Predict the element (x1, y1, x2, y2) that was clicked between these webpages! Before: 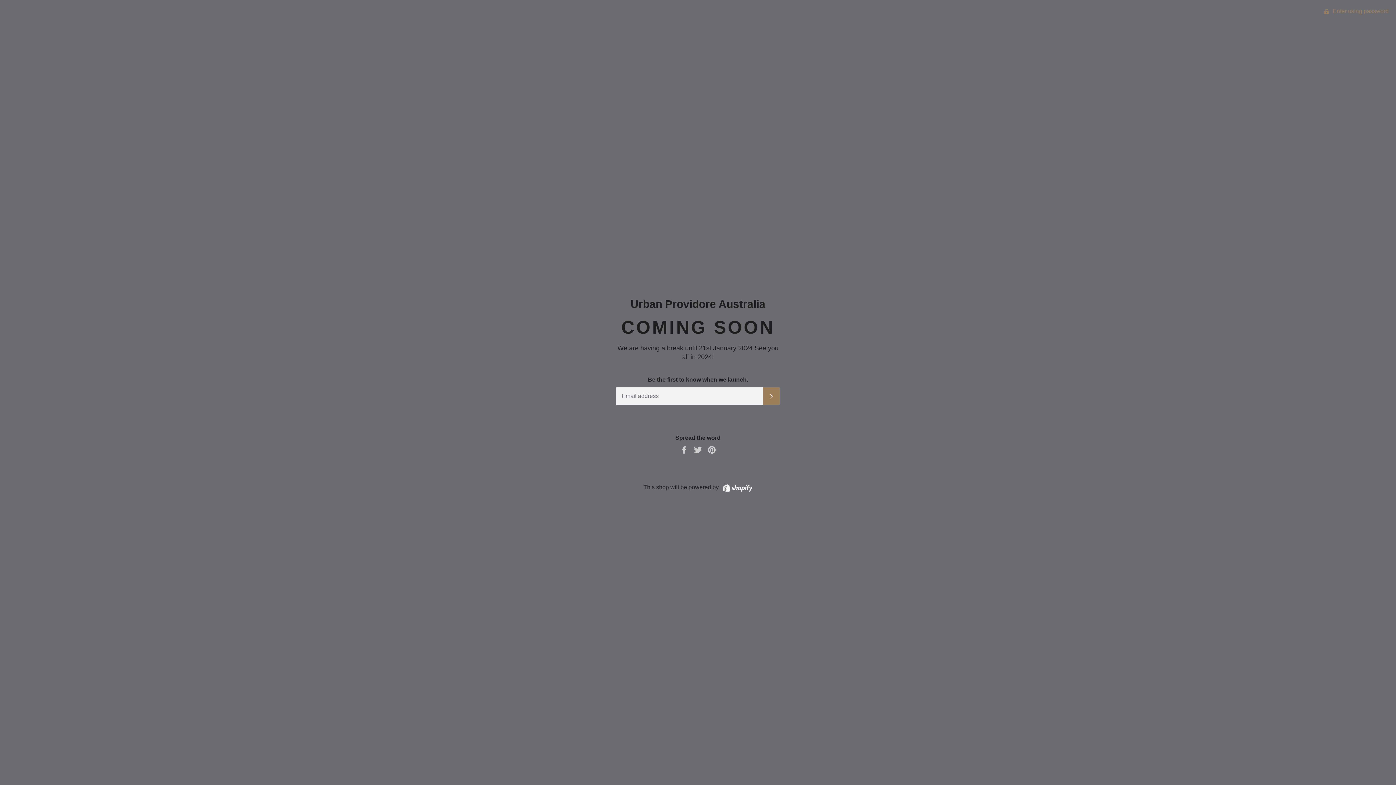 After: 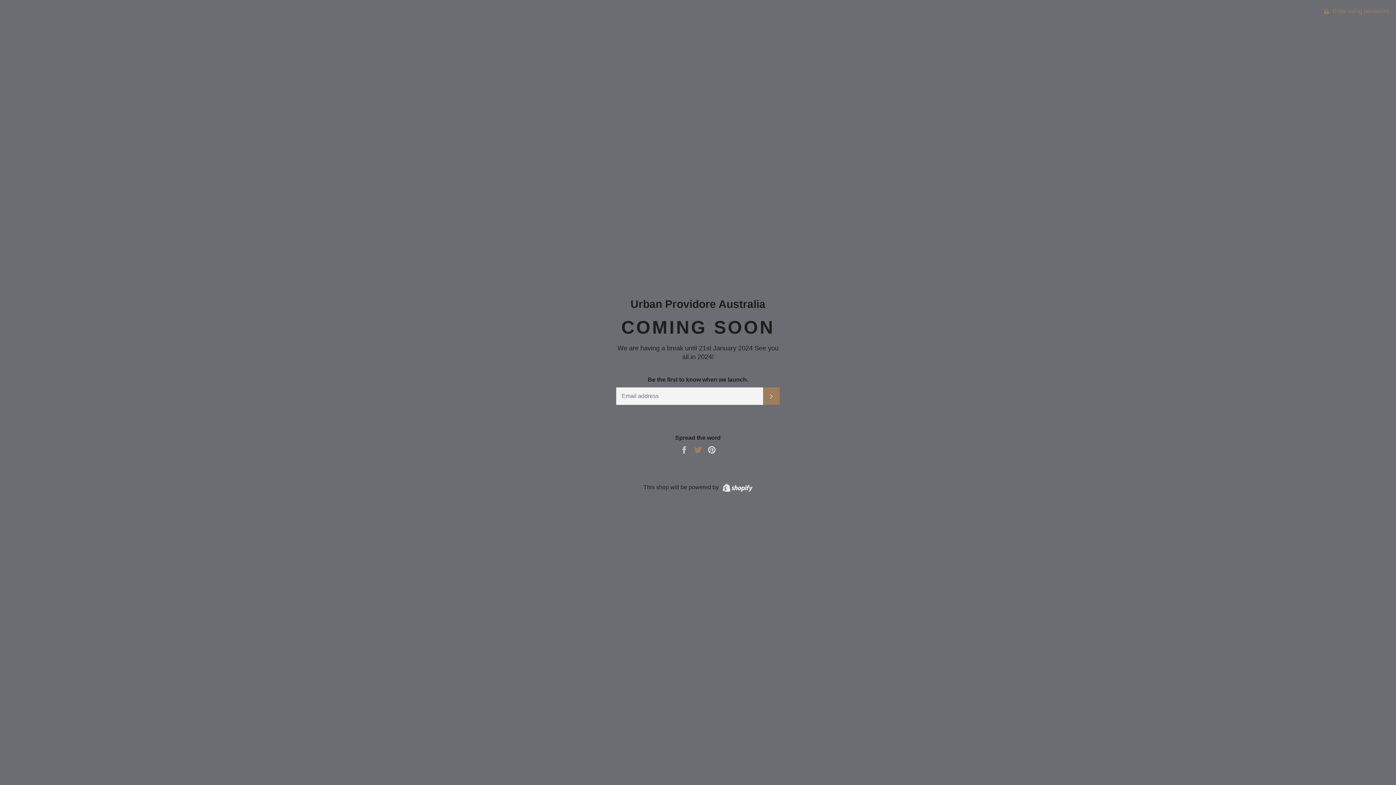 Action: label:  
Tweet on Twitter bbox: (693, 446, 704, 452)